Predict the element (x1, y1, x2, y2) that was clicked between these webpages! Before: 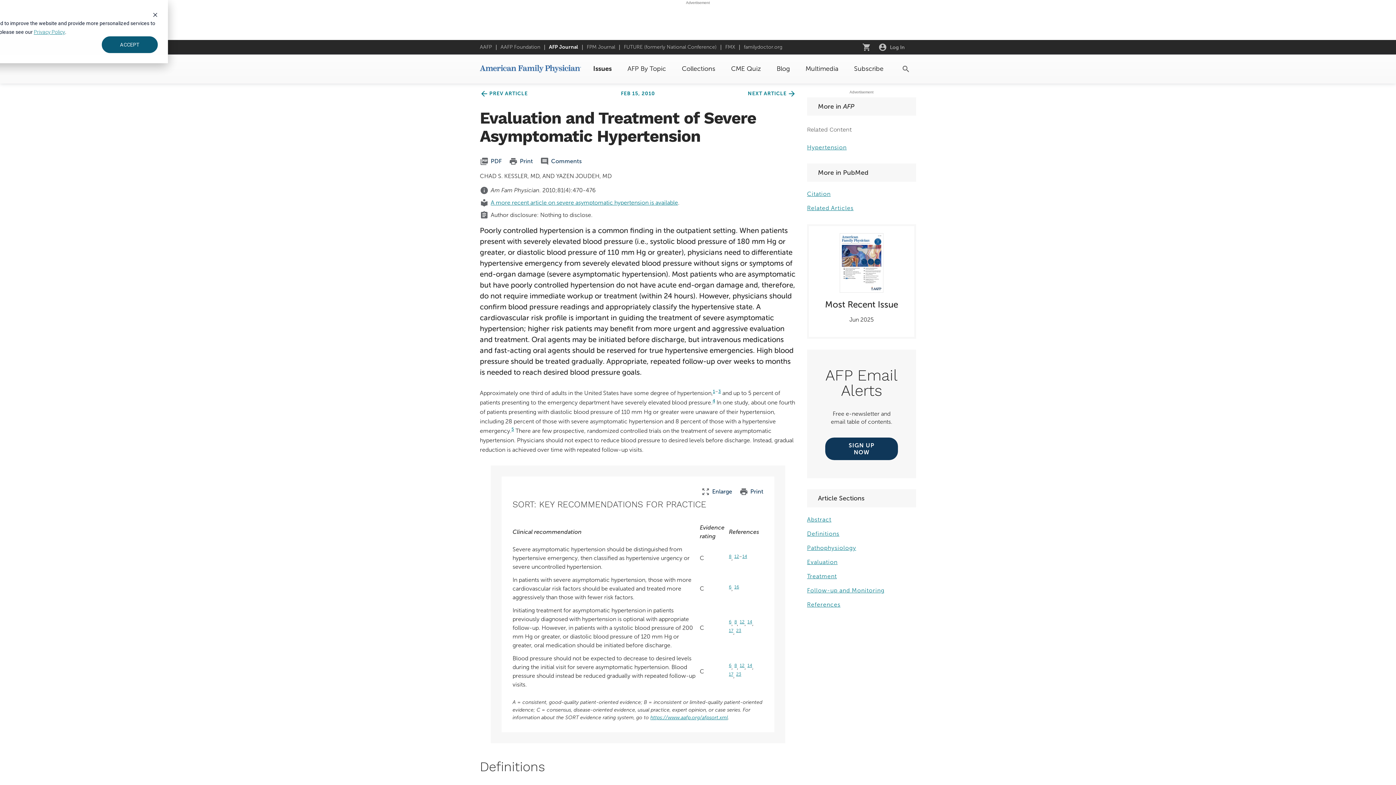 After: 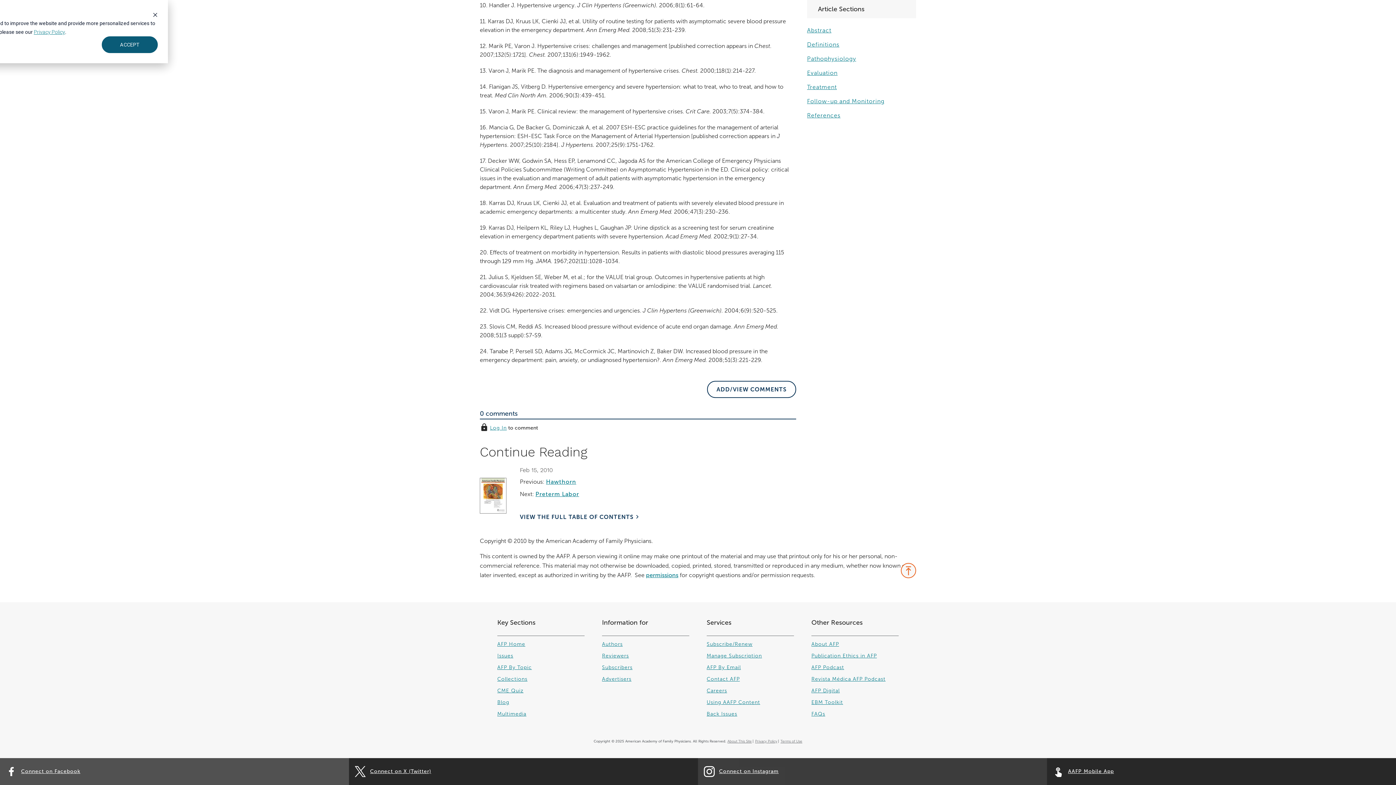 Action: label: 12 bbox: (740, 663, 744, 668)